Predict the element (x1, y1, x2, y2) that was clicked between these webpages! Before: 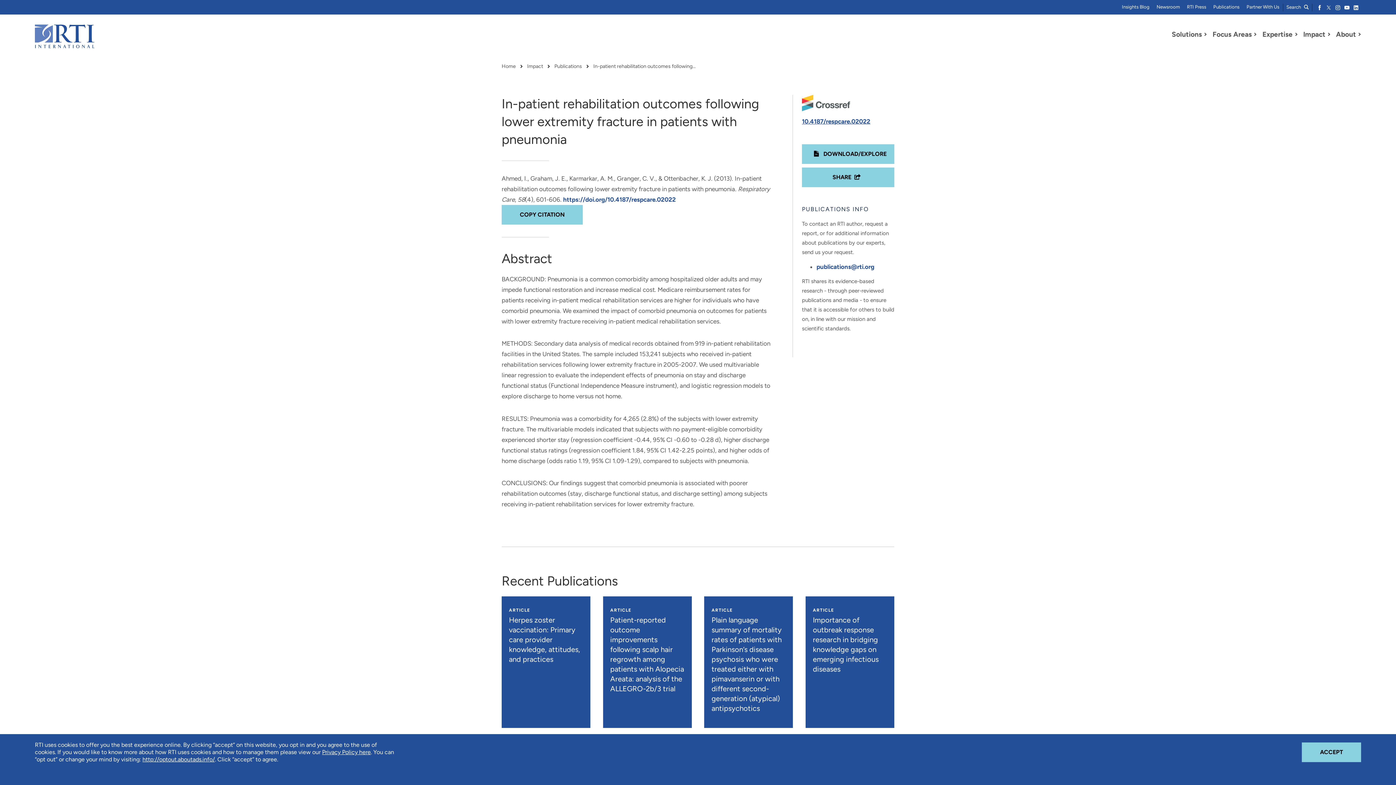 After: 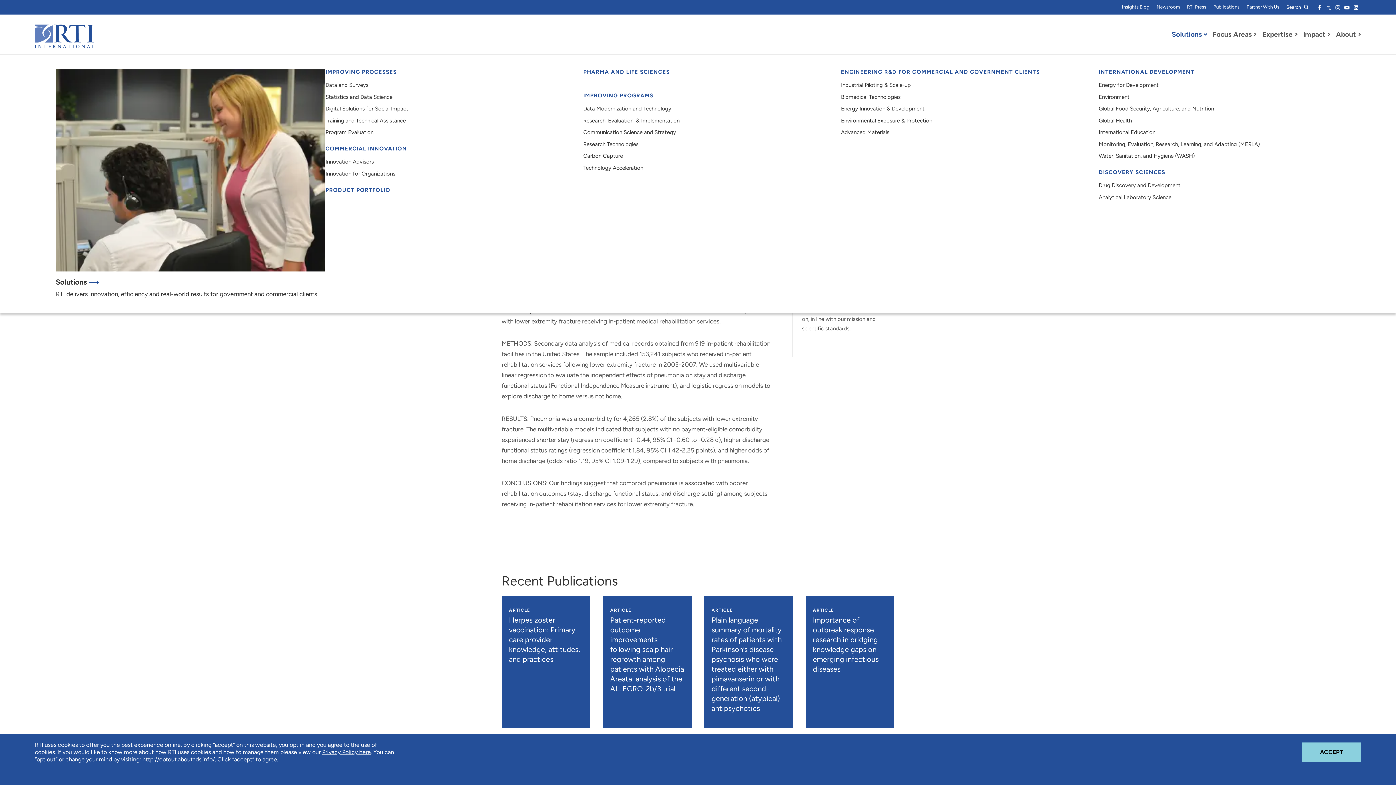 Action: bbox: (1166, 25, 1204, 44) label: Solutions